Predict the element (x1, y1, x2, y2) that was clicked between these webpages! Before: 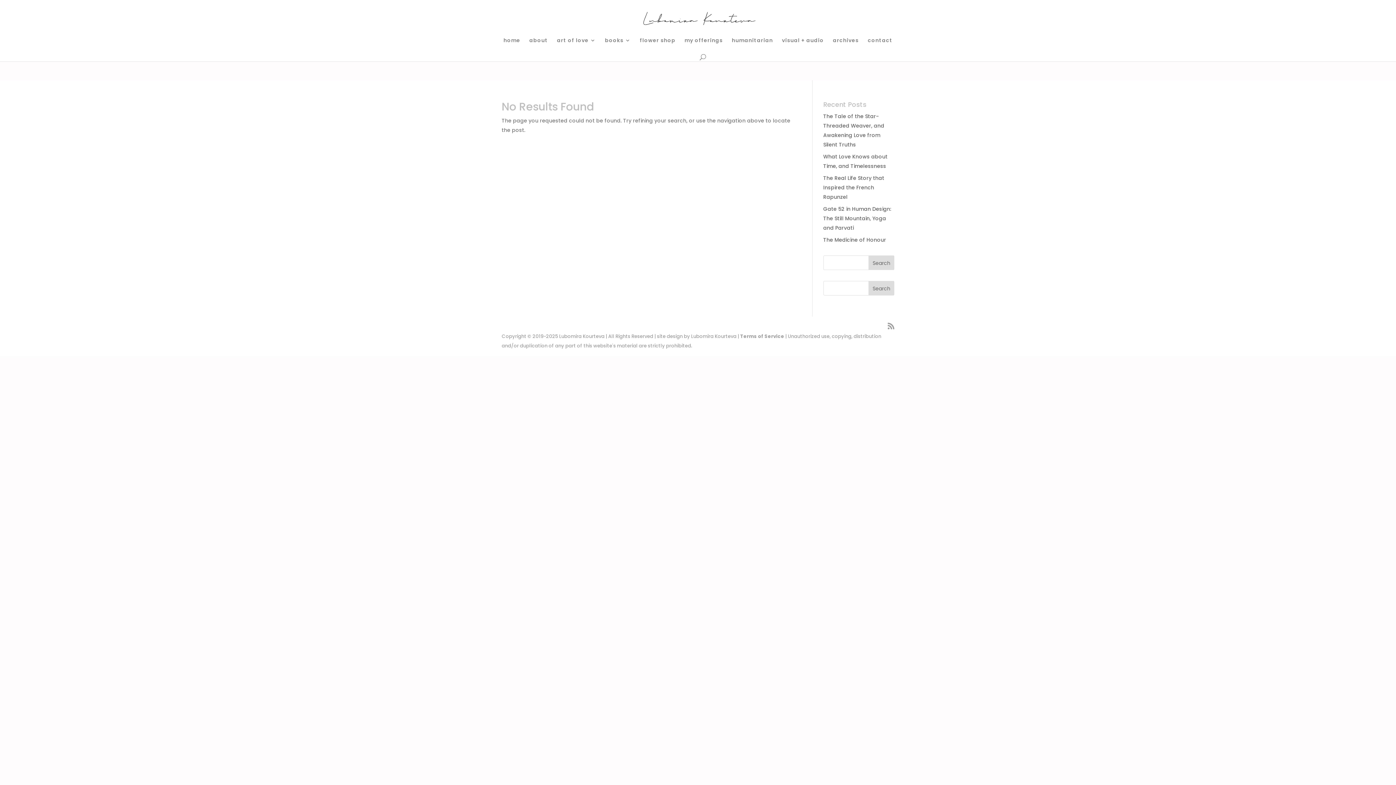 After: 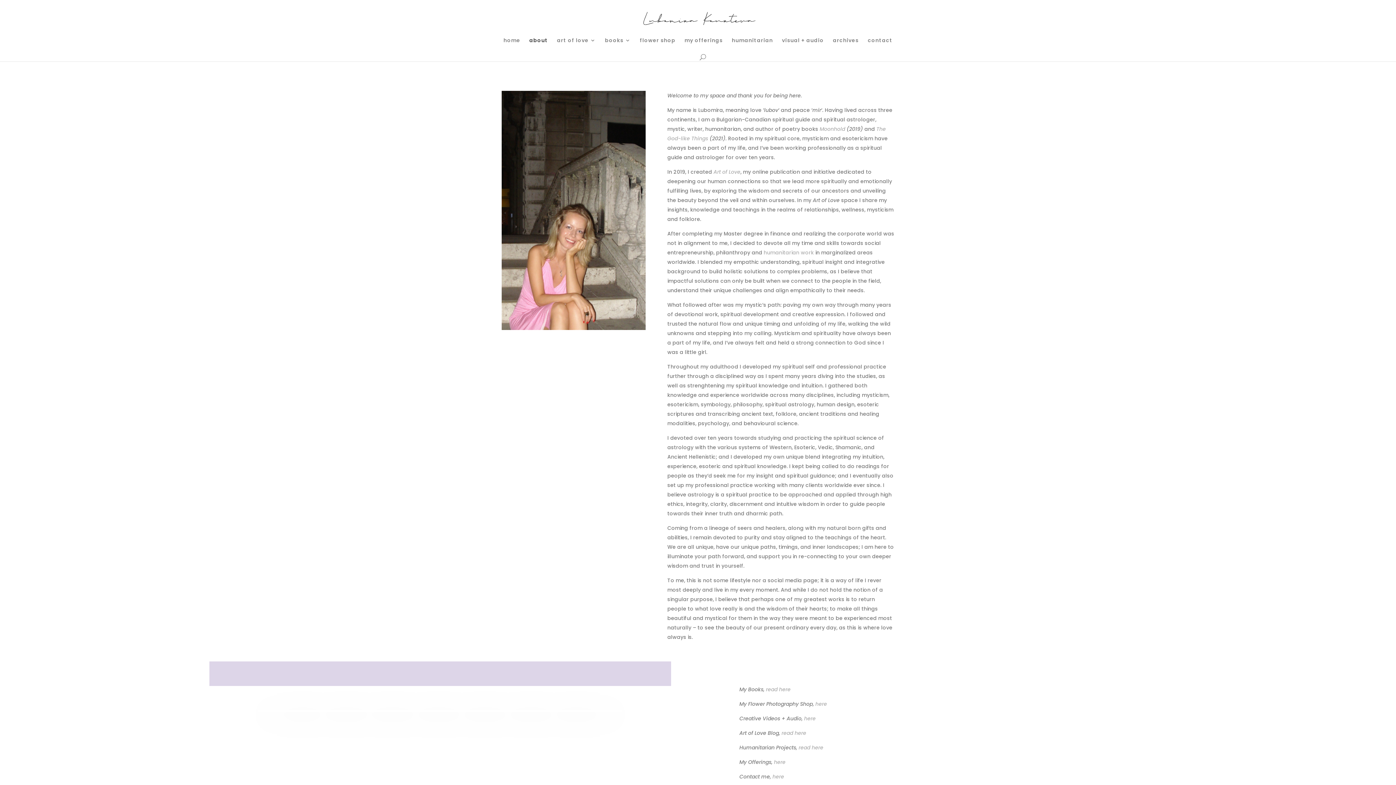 Action: bbox: (529, 37, 548, 53) label: about